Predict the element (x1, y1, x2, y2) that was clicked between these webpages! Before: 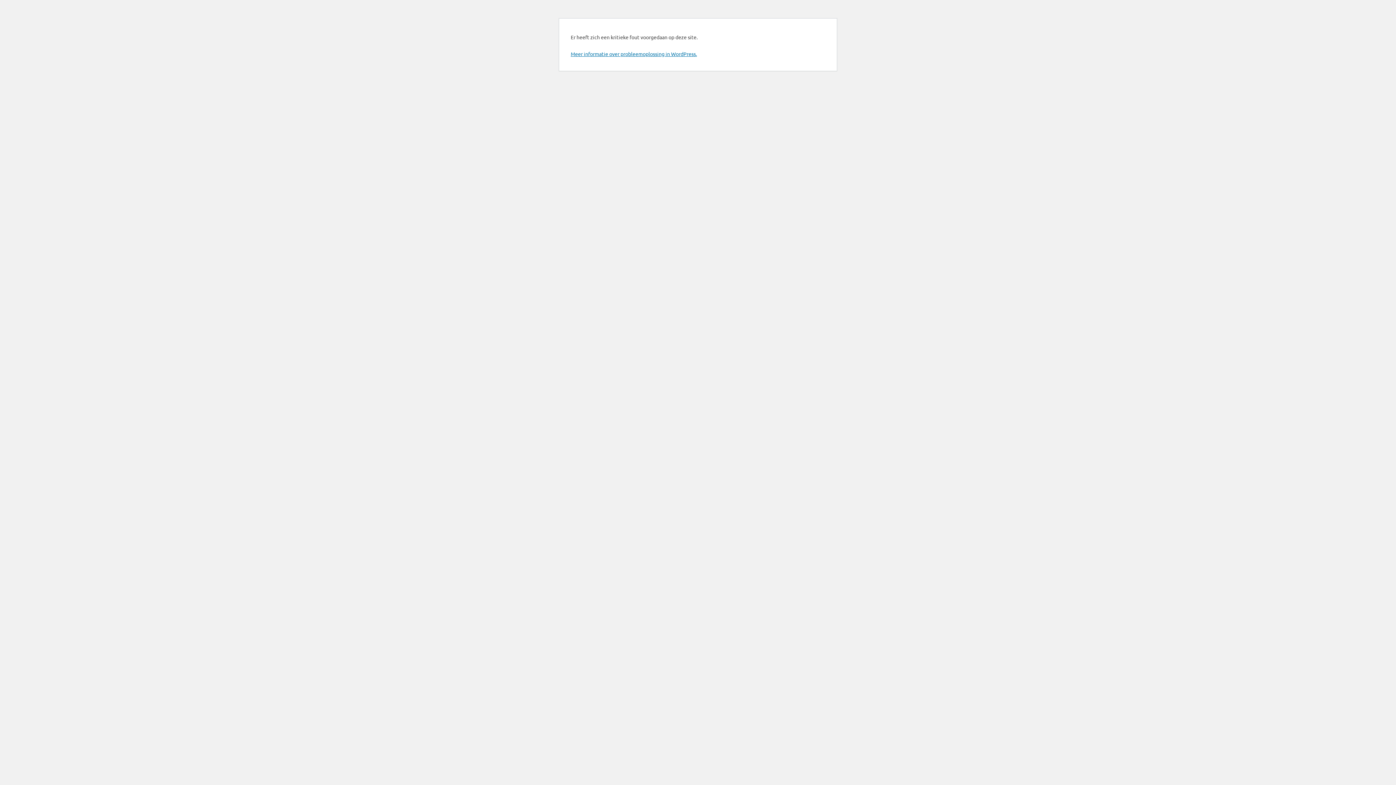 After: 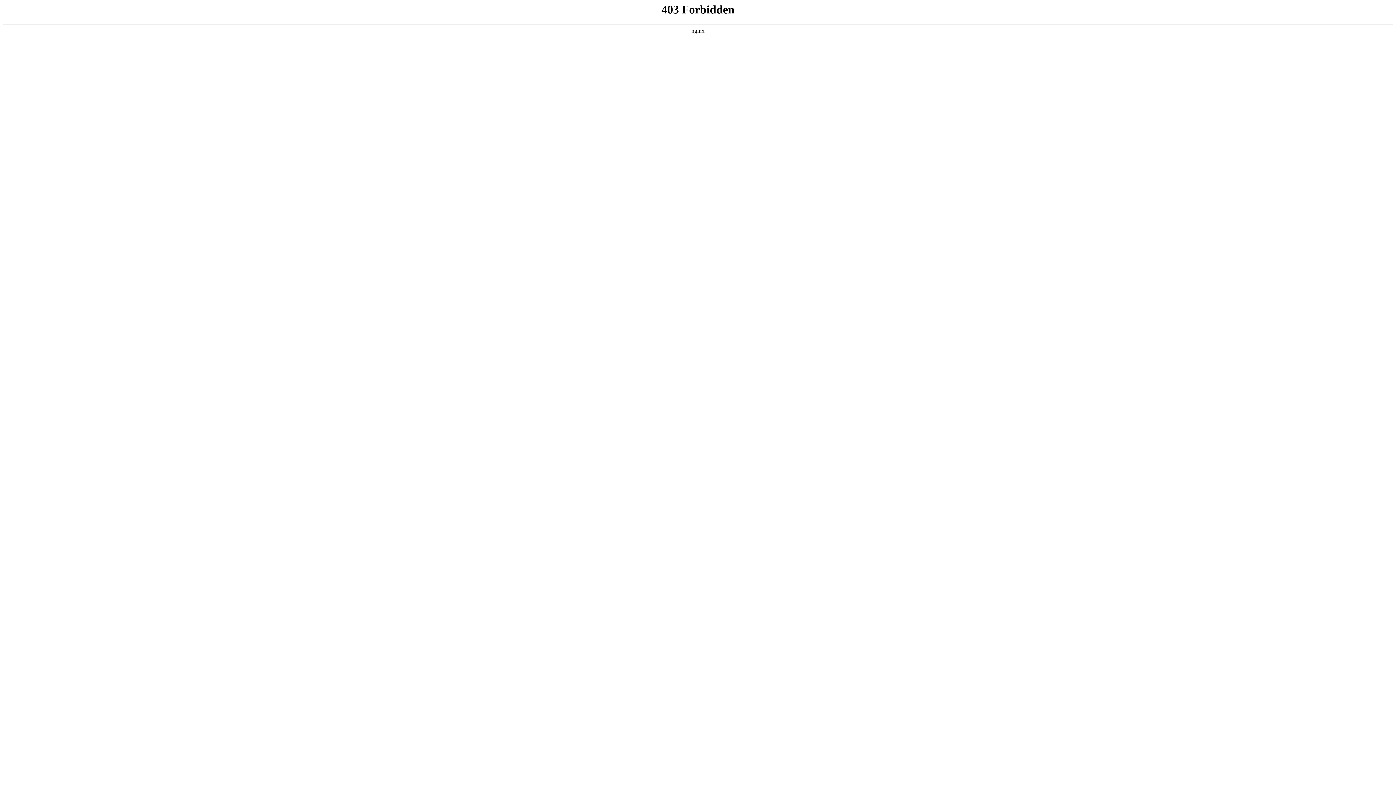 Action: label: Meer informatie over probleemoplossing in WordPress. bbox: (570, 50, 697, 57)